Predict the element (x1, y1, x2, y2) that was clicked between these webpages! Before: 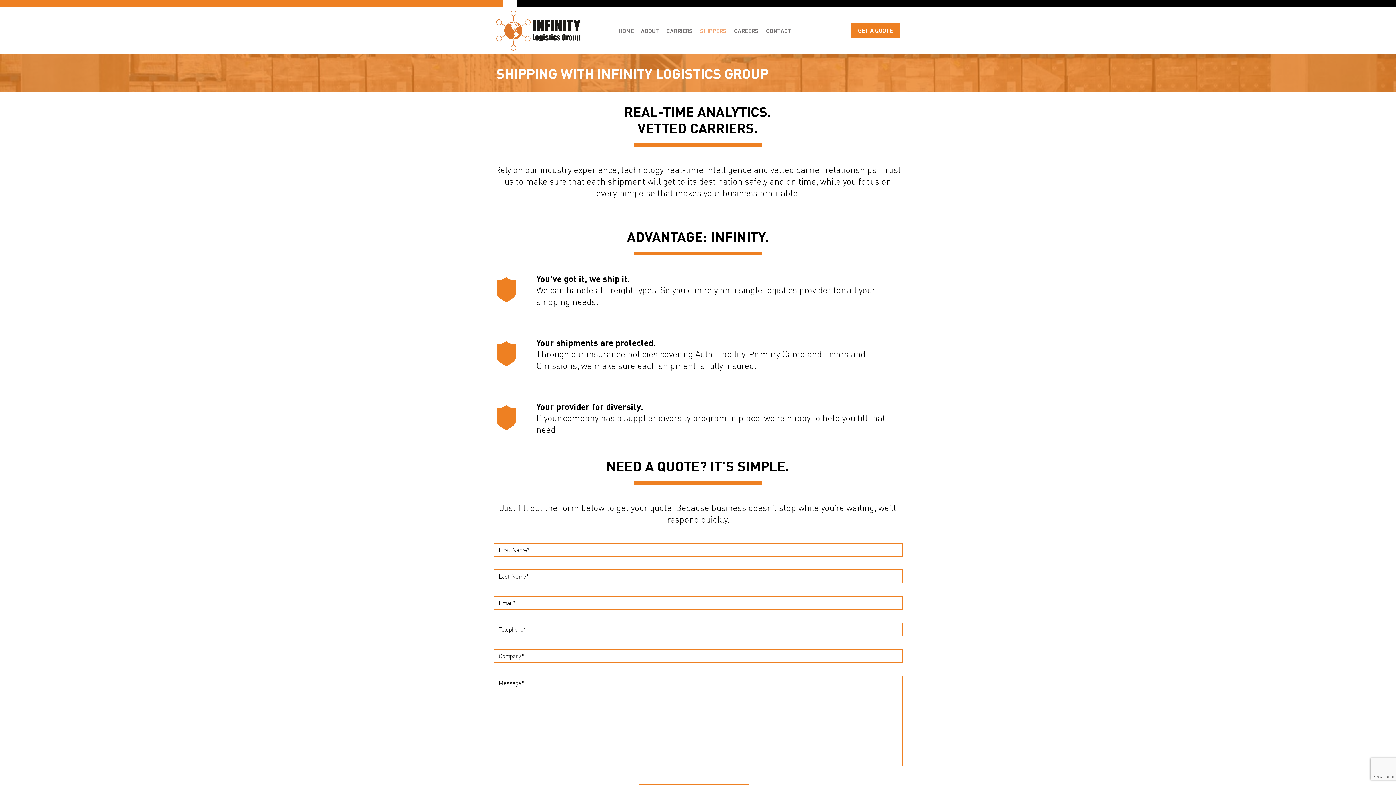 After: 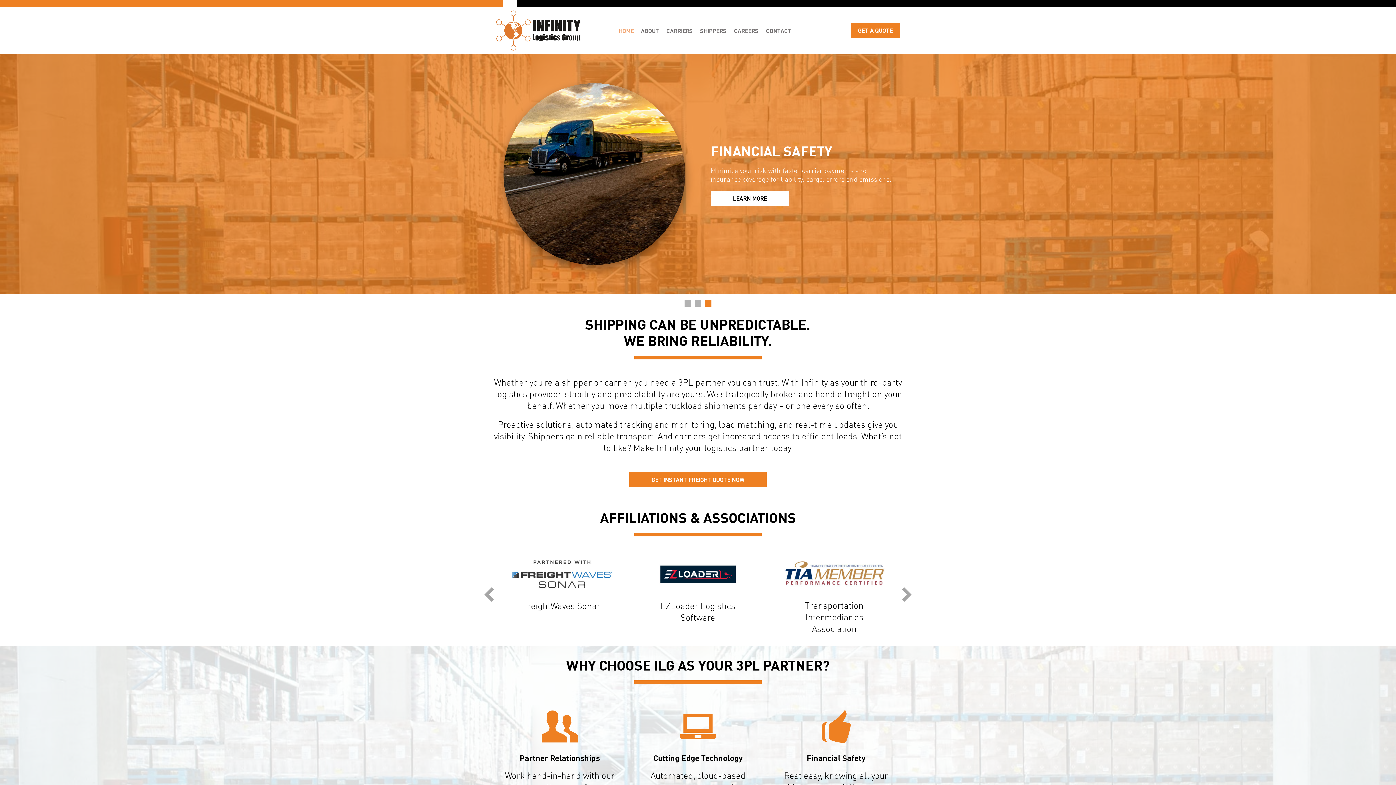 Action: bbox: (496, 10, 580, 50)